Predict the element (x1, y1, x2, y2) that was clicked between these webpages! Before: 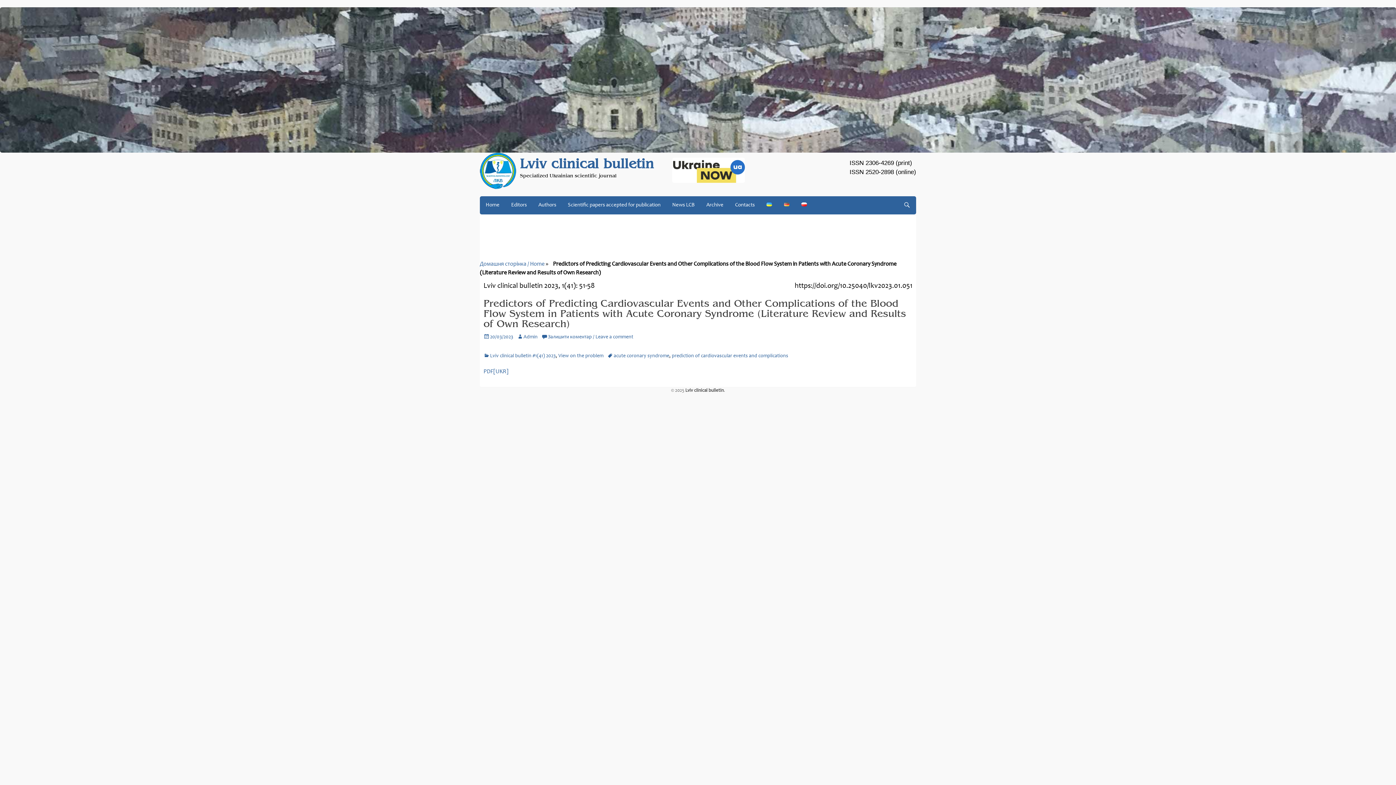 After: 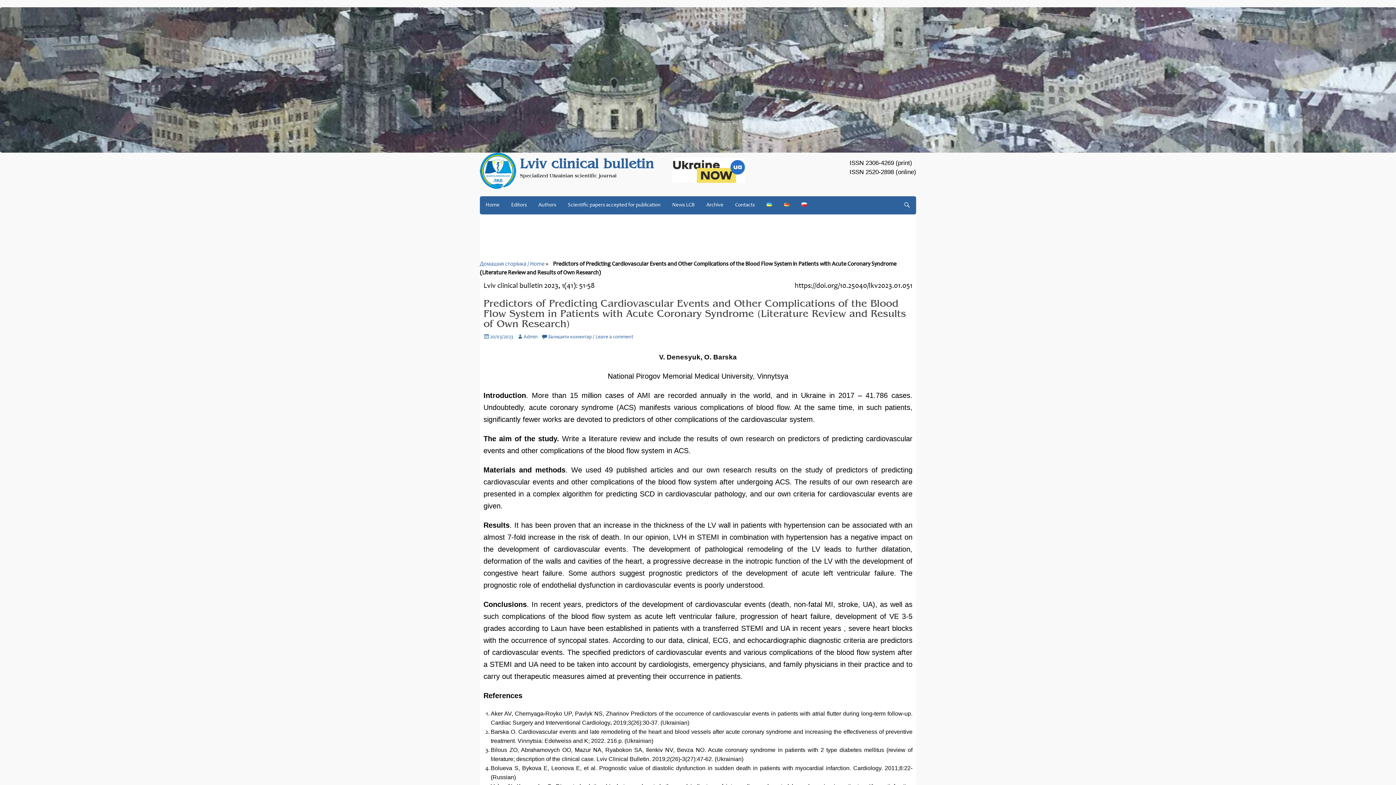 Action: bbox: (483, 334, 513, 340) label: 20/03/2023